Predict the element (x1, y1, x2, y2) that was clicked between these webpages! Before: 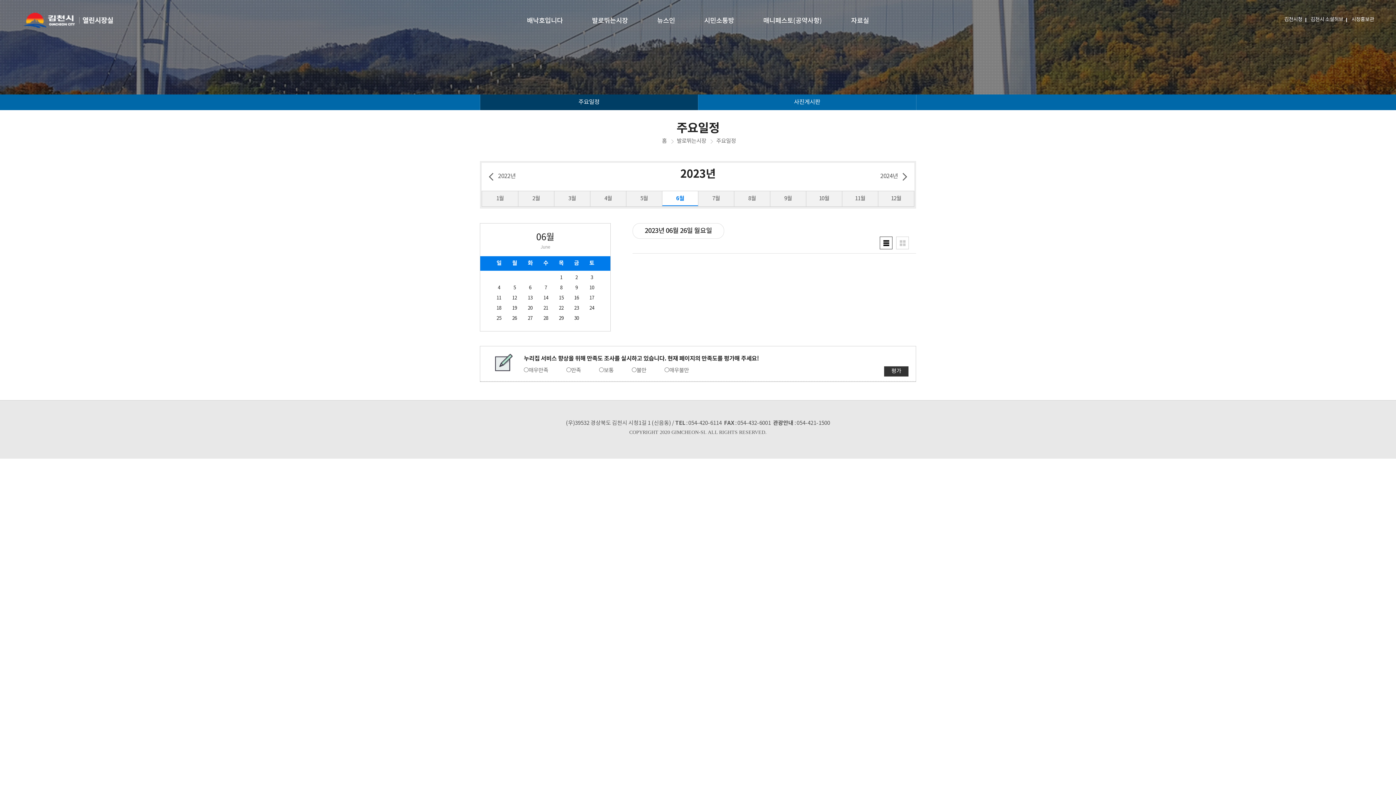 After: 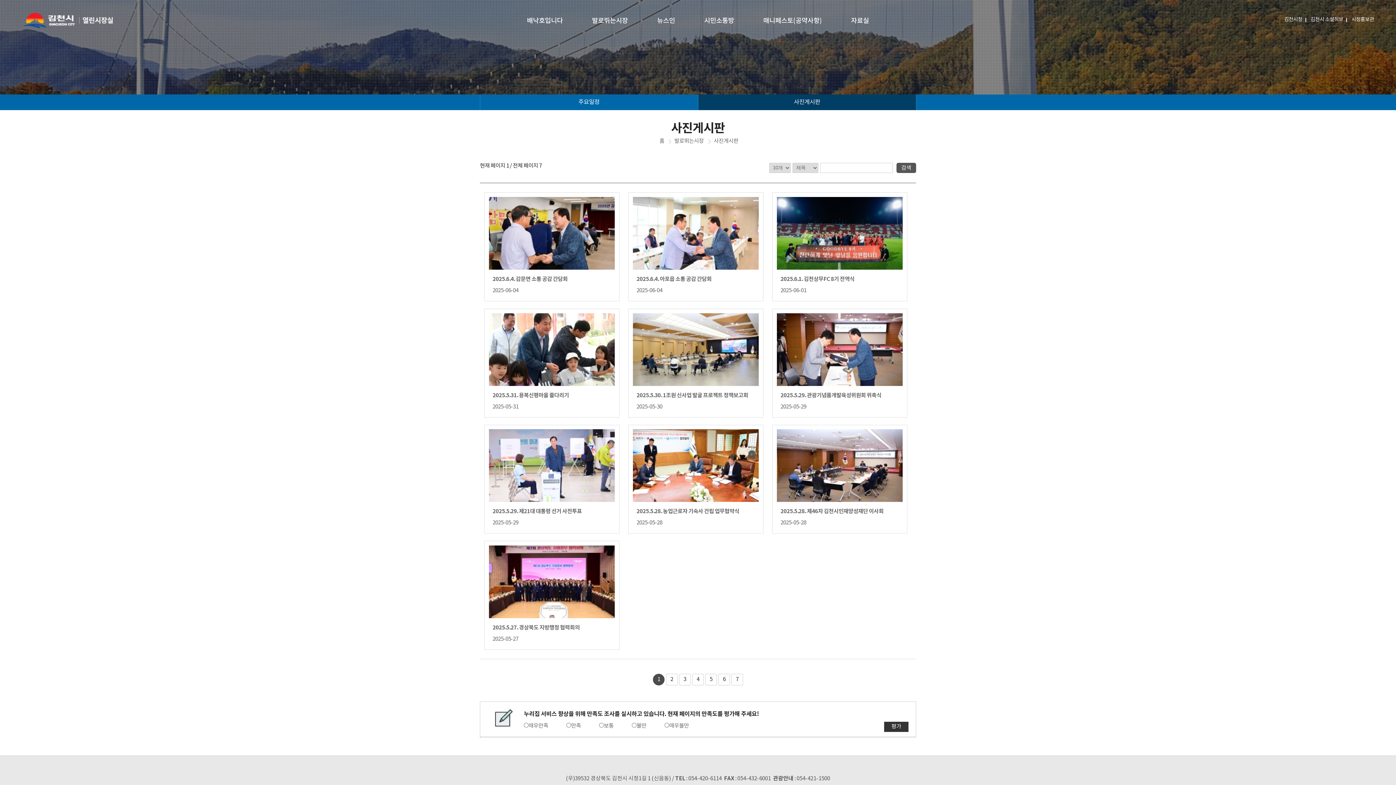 Action: label: 사진게시판 bbox: (698, 94, 916, 110)